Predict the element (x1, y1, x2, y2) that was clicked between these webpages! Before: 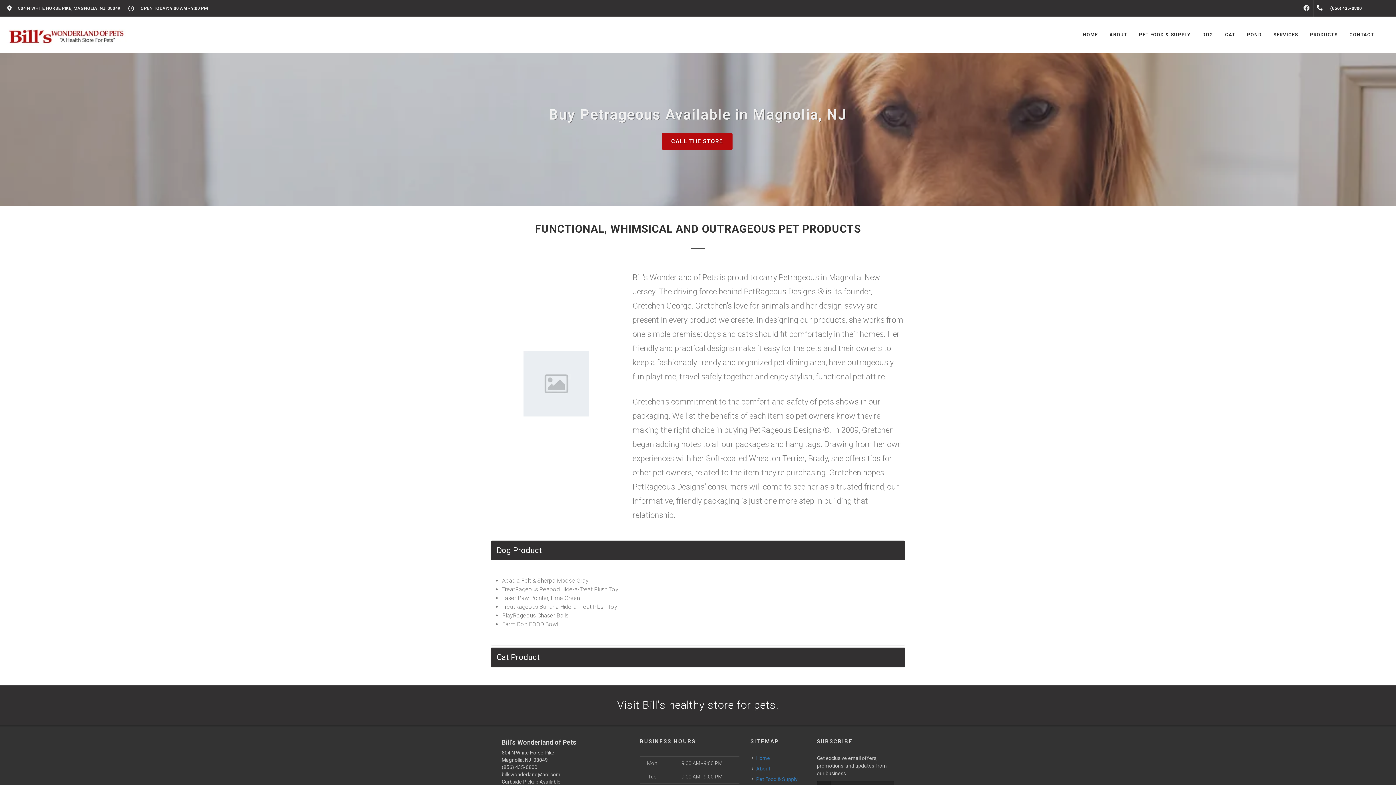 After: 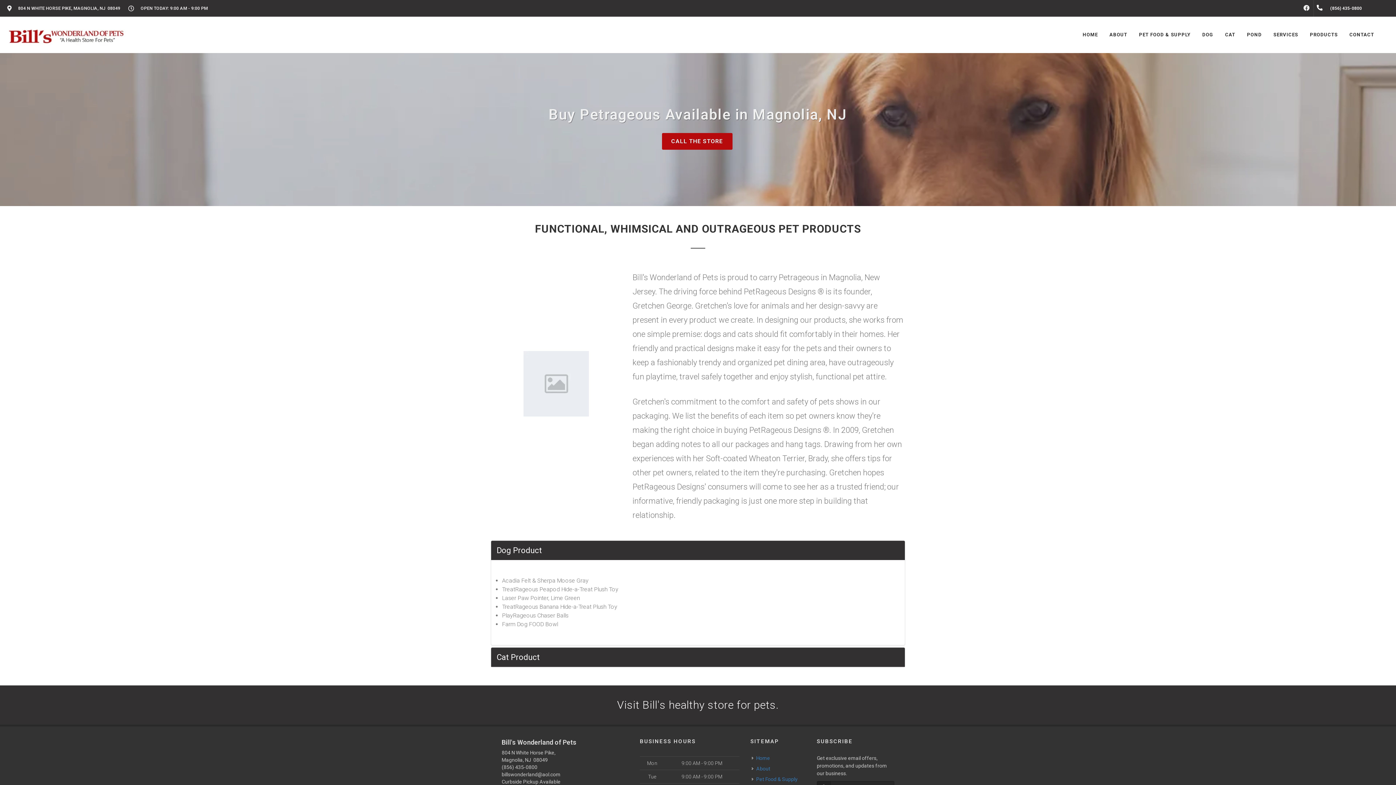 Action: label: CALL THE STORE bbox: (662, 133, 732, 149)